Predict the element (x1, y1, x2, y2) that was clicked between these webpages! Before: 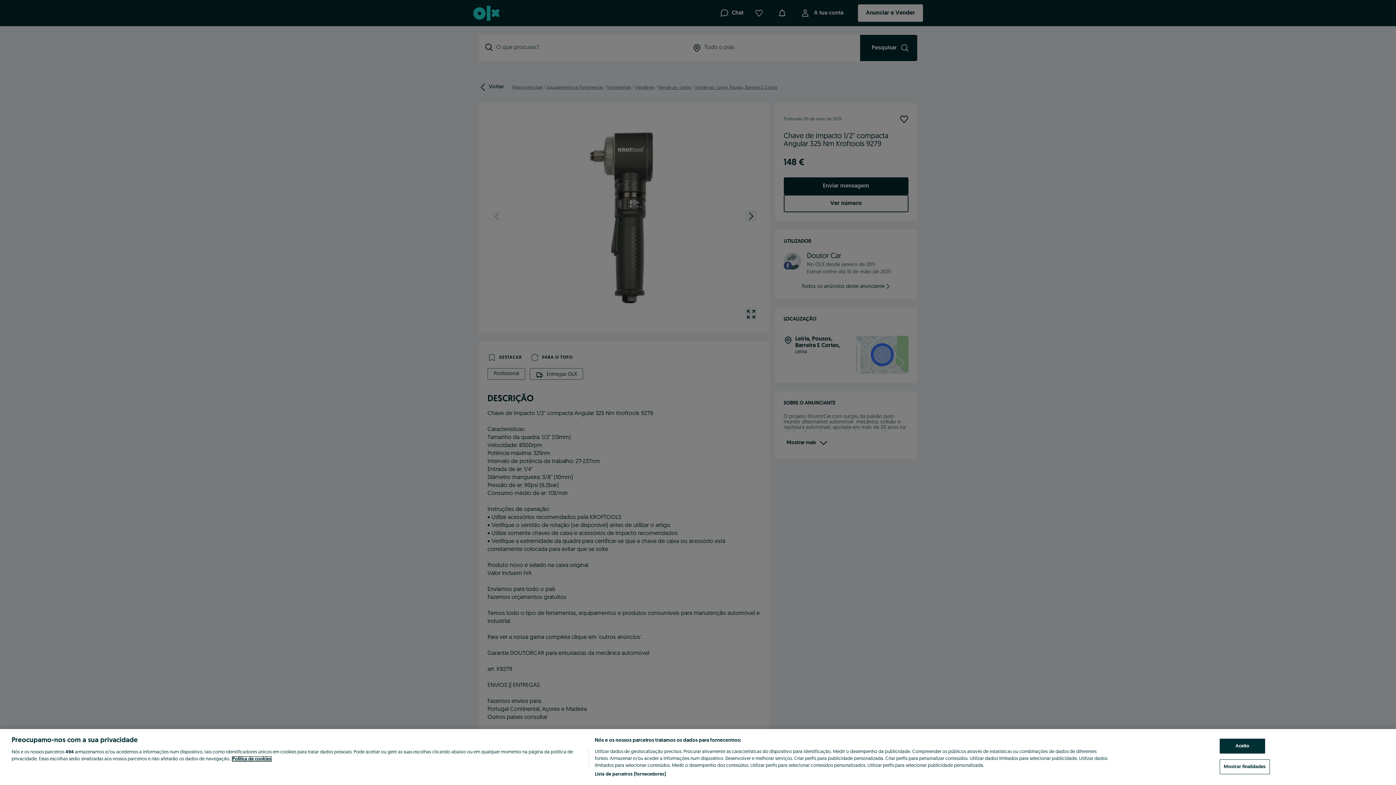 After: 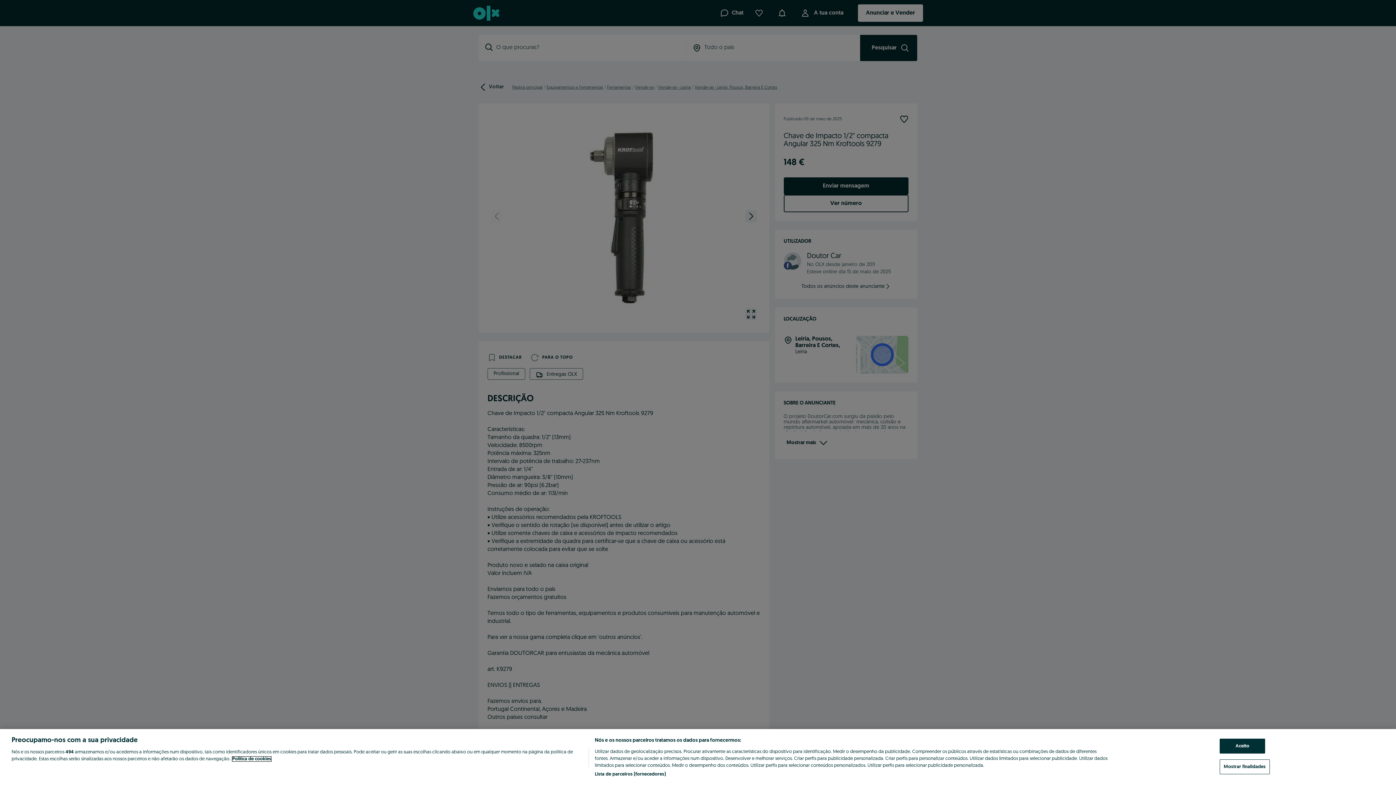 Action: label: Mais informação sobre a sua privacidade, abre num separador novo bbox: (232, 757, 271, 761)